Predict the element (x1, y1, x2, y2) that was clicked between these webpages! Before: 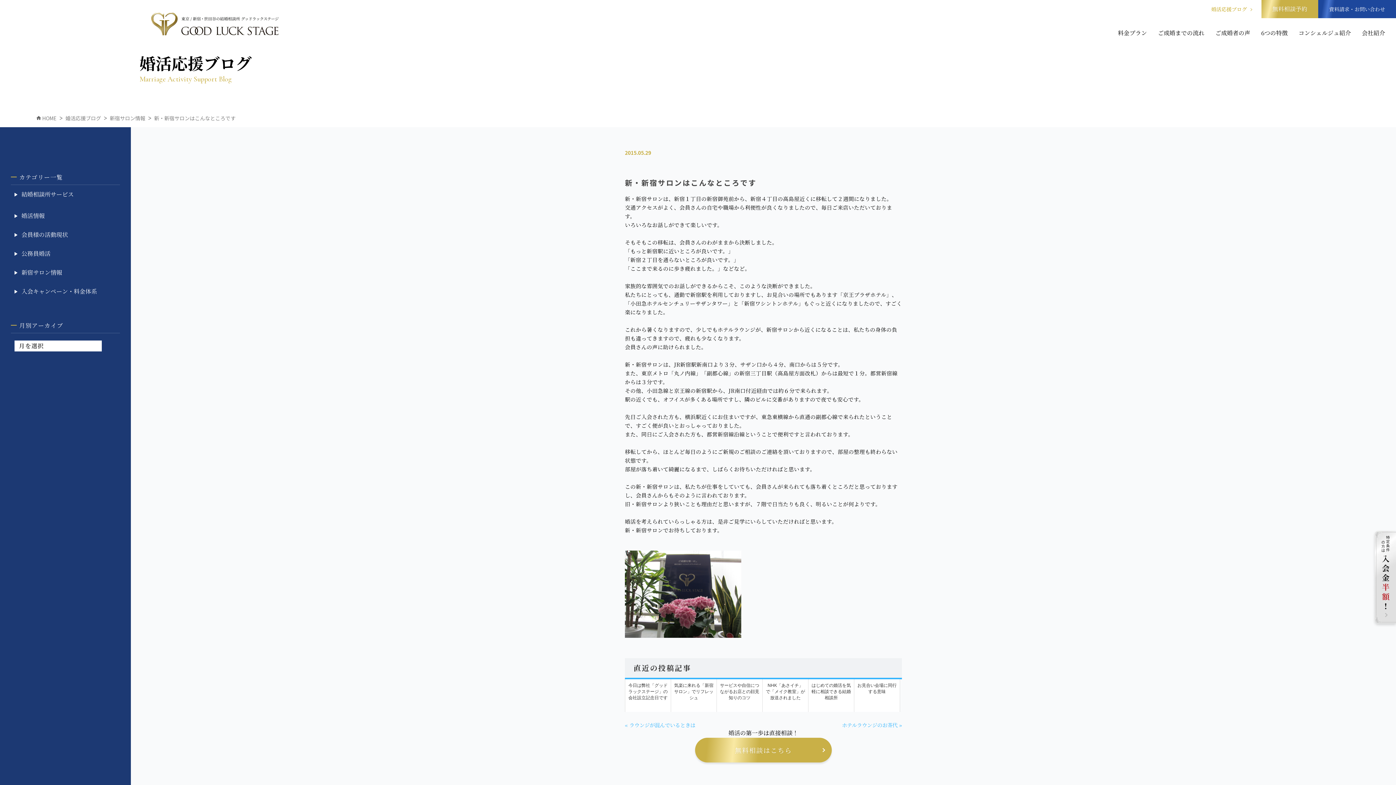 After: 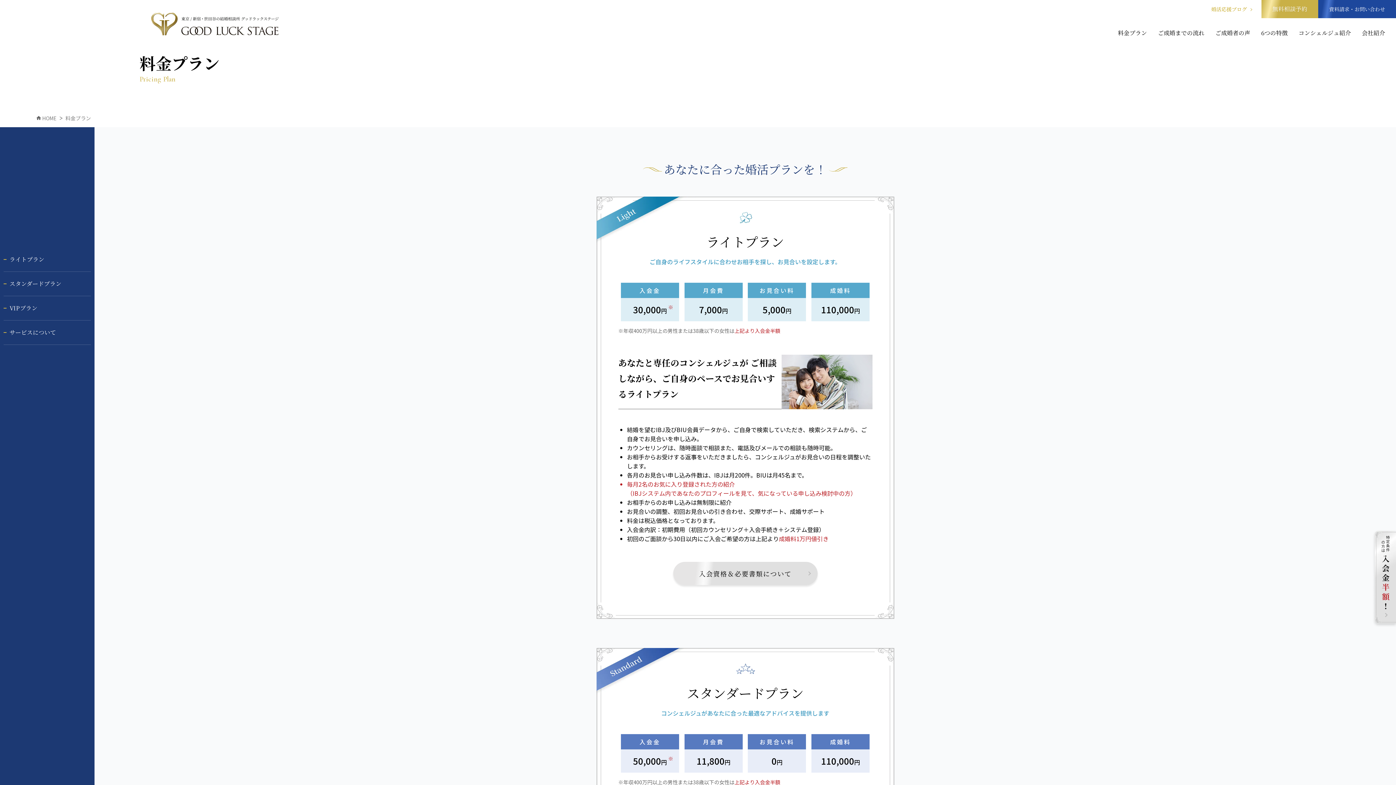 Action: bbox: (1372, 529, 1396, 628)